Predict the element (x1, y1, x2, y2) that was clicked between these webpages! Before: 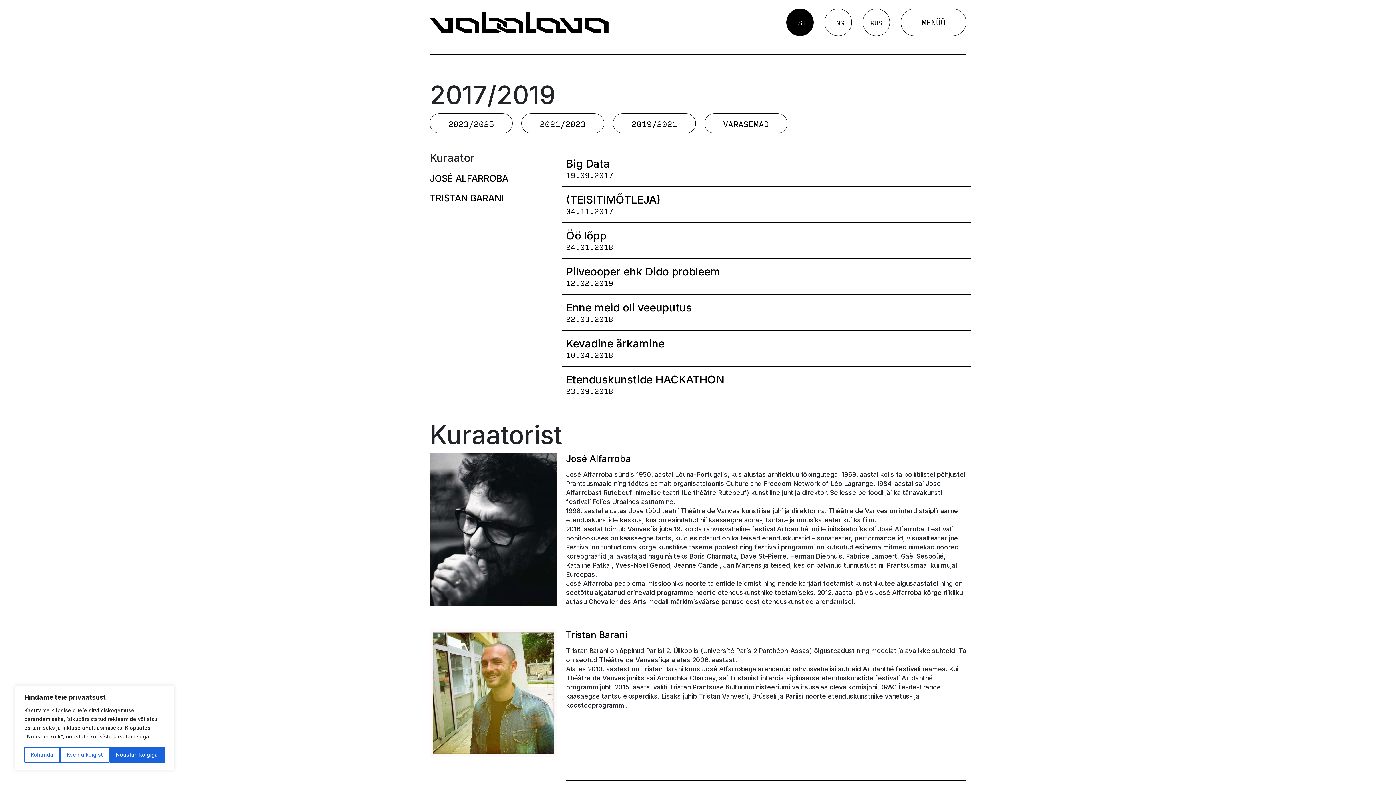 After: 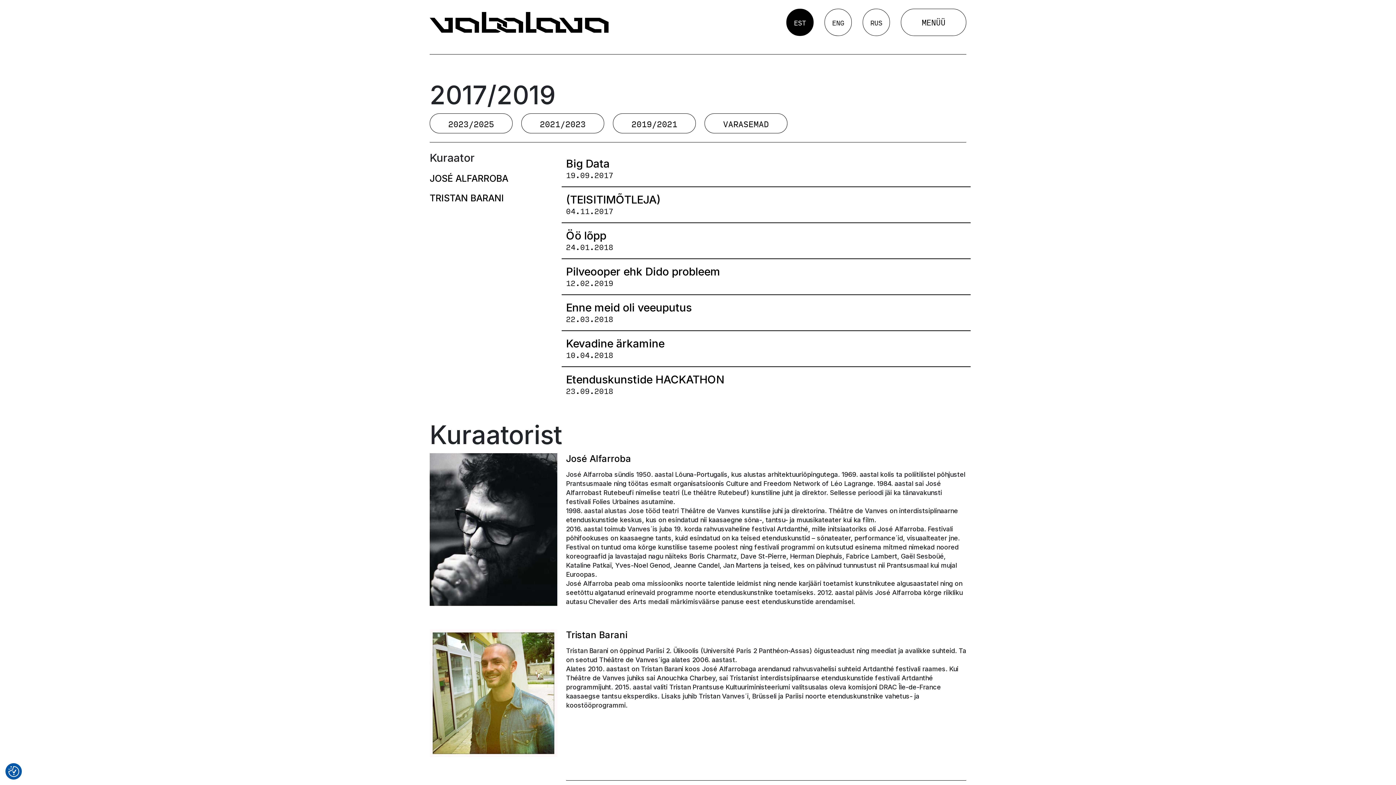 Action: label: Nõustun kõigiga bbox: (109, 747, 164, 763)